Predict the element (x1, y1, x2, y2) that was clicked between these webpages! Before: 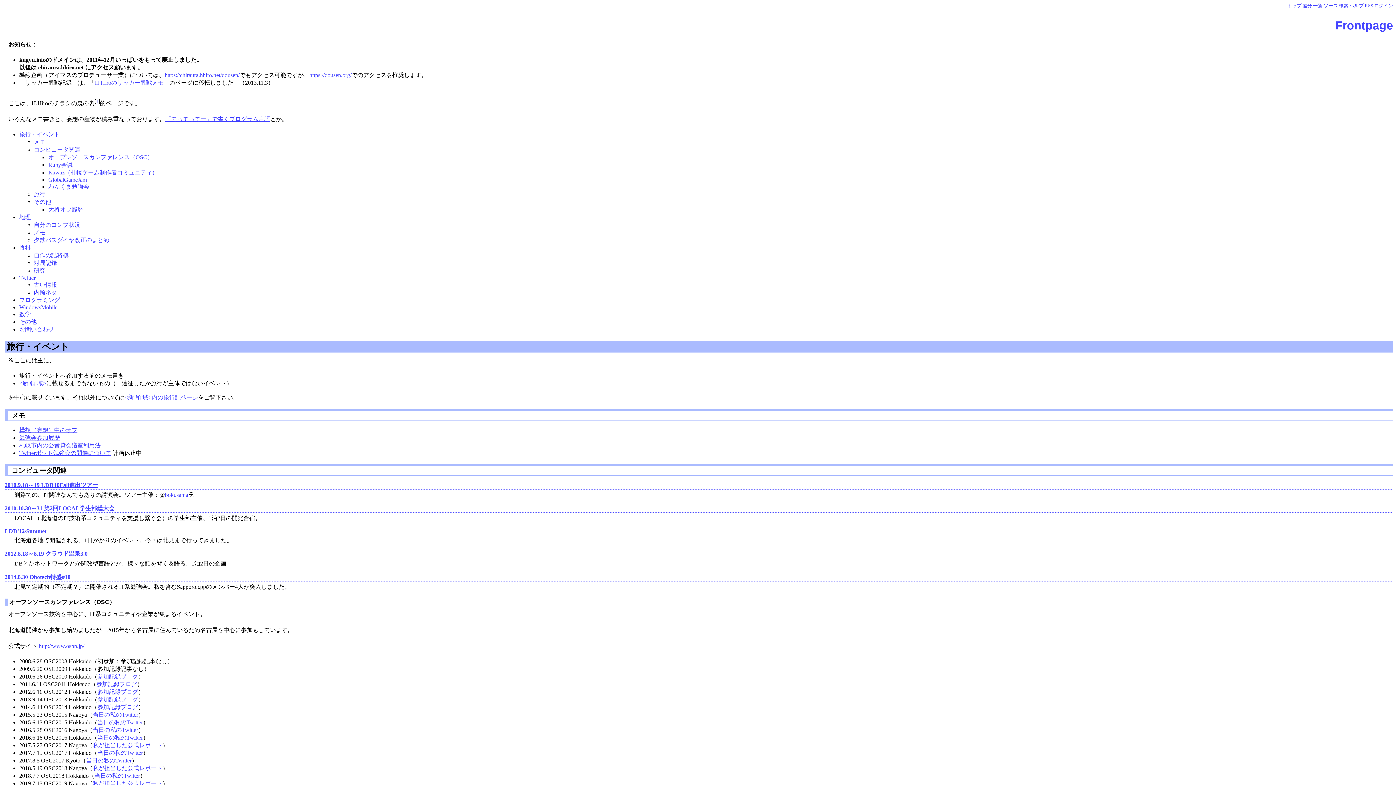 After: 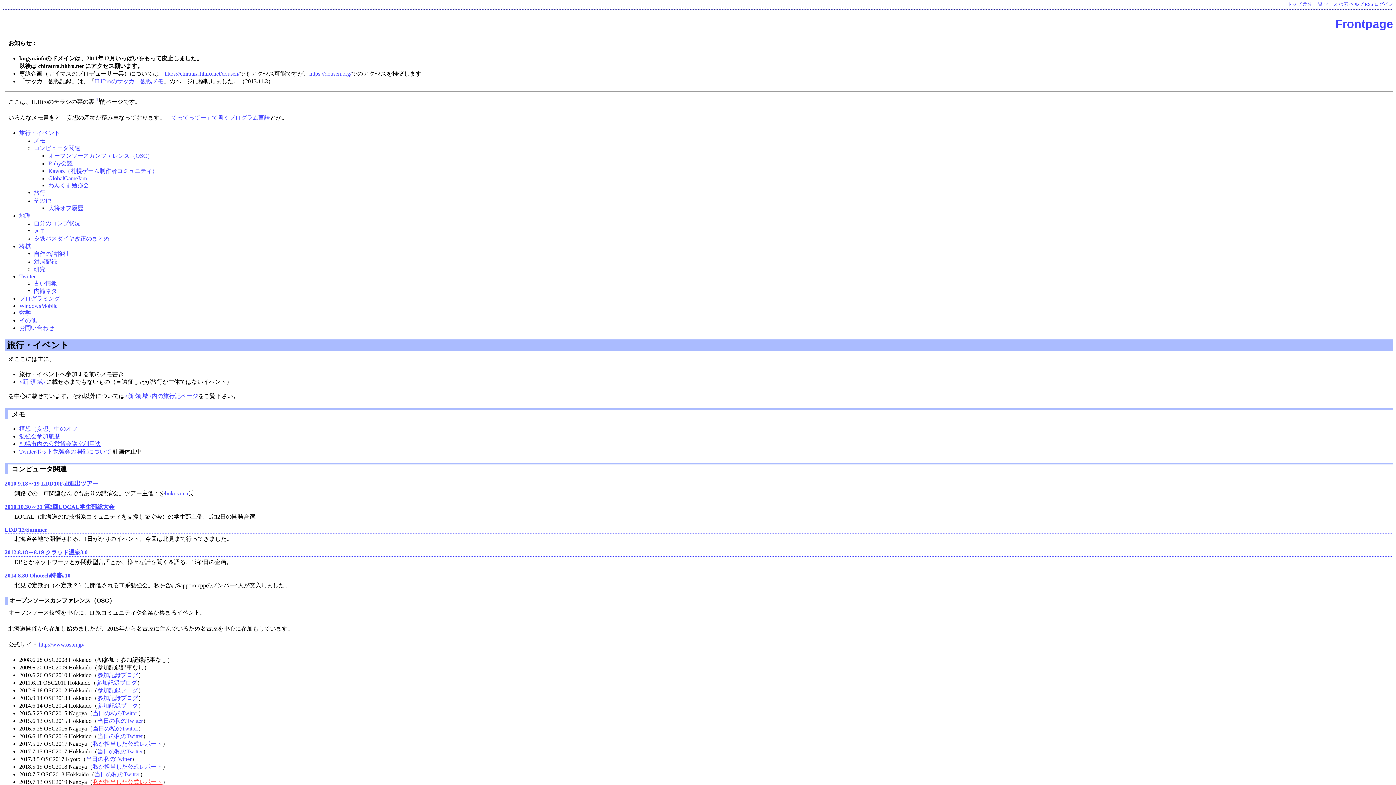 Action: label: 私が担当した公式レポート bbox: (92, 780, 162, 786)